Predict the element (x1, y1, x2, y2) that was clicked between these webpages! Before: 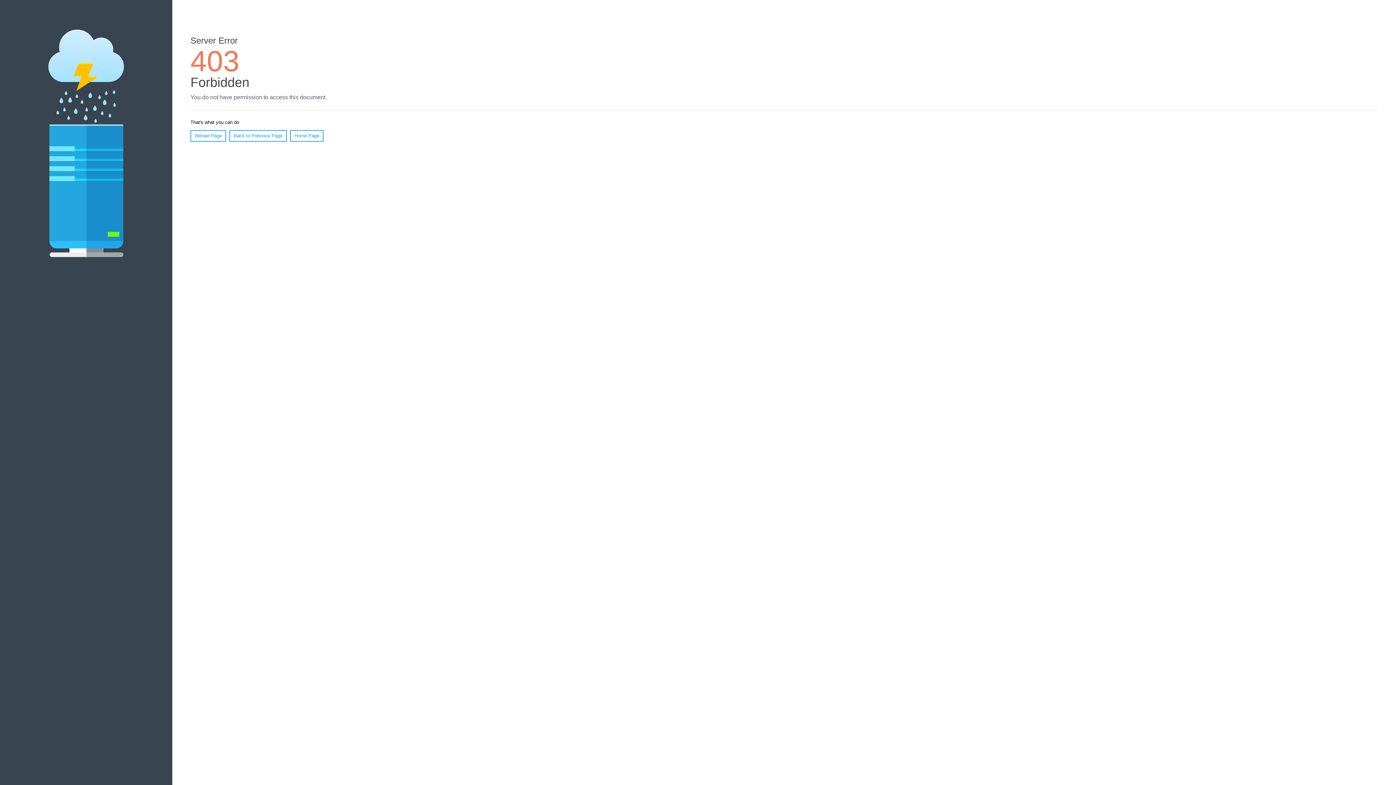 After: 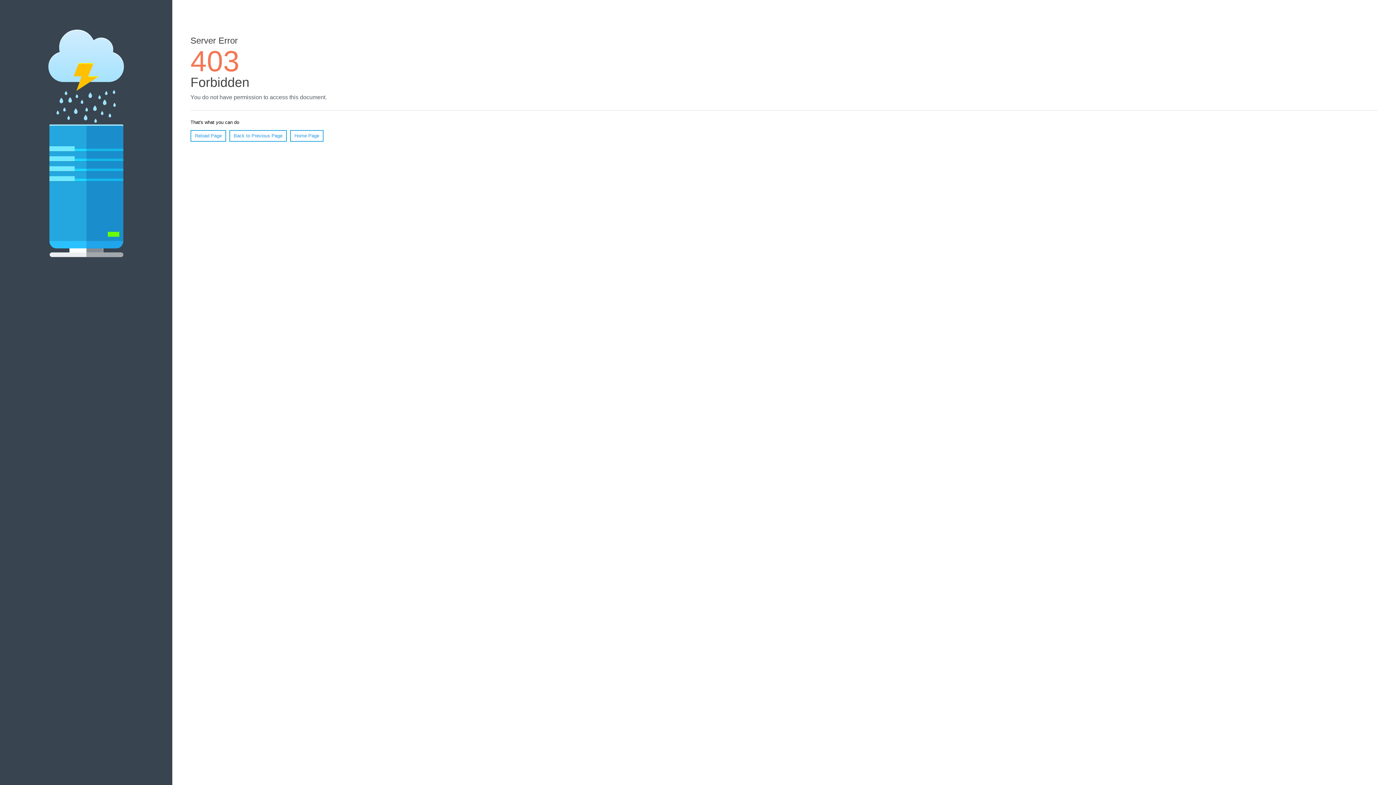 Action: label: Home Page bbox: (290, 130, 323, 141)